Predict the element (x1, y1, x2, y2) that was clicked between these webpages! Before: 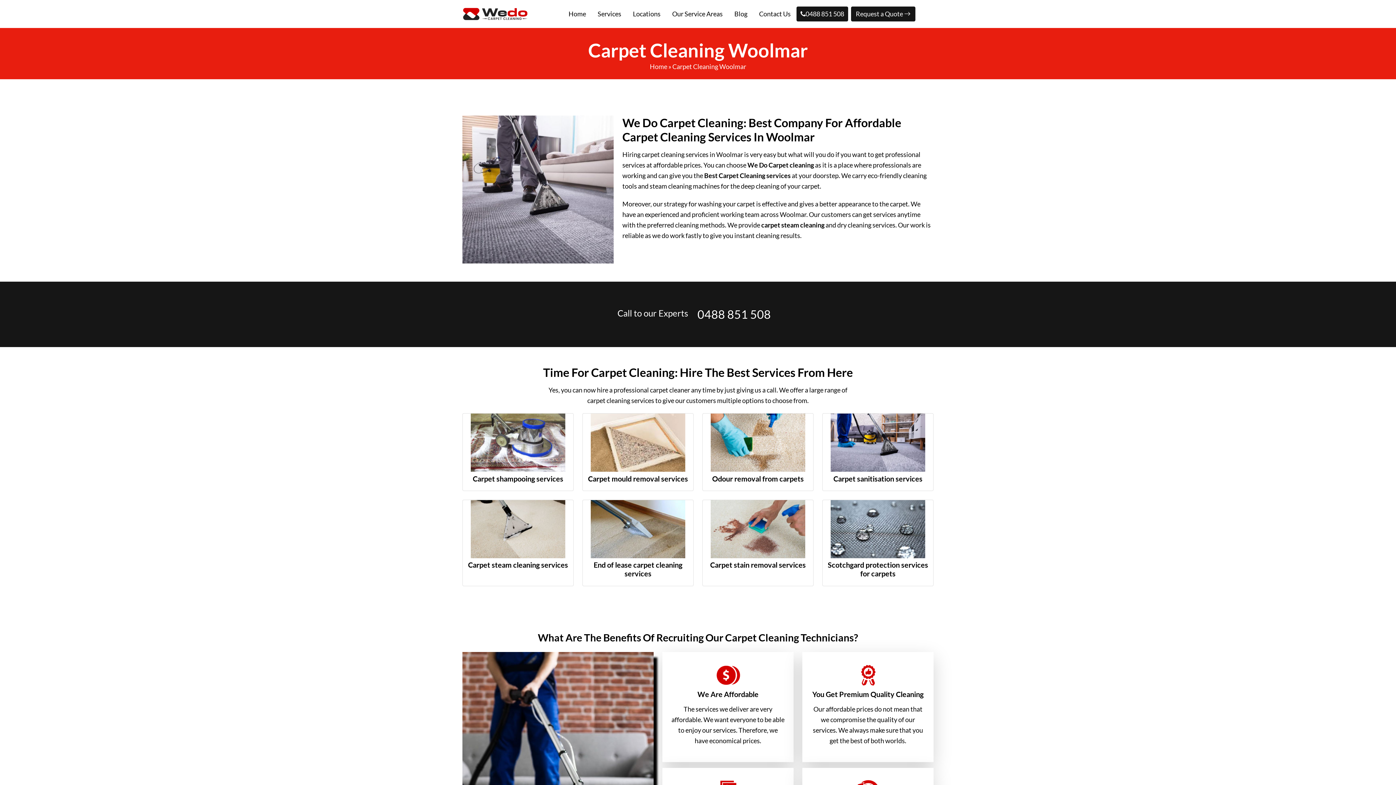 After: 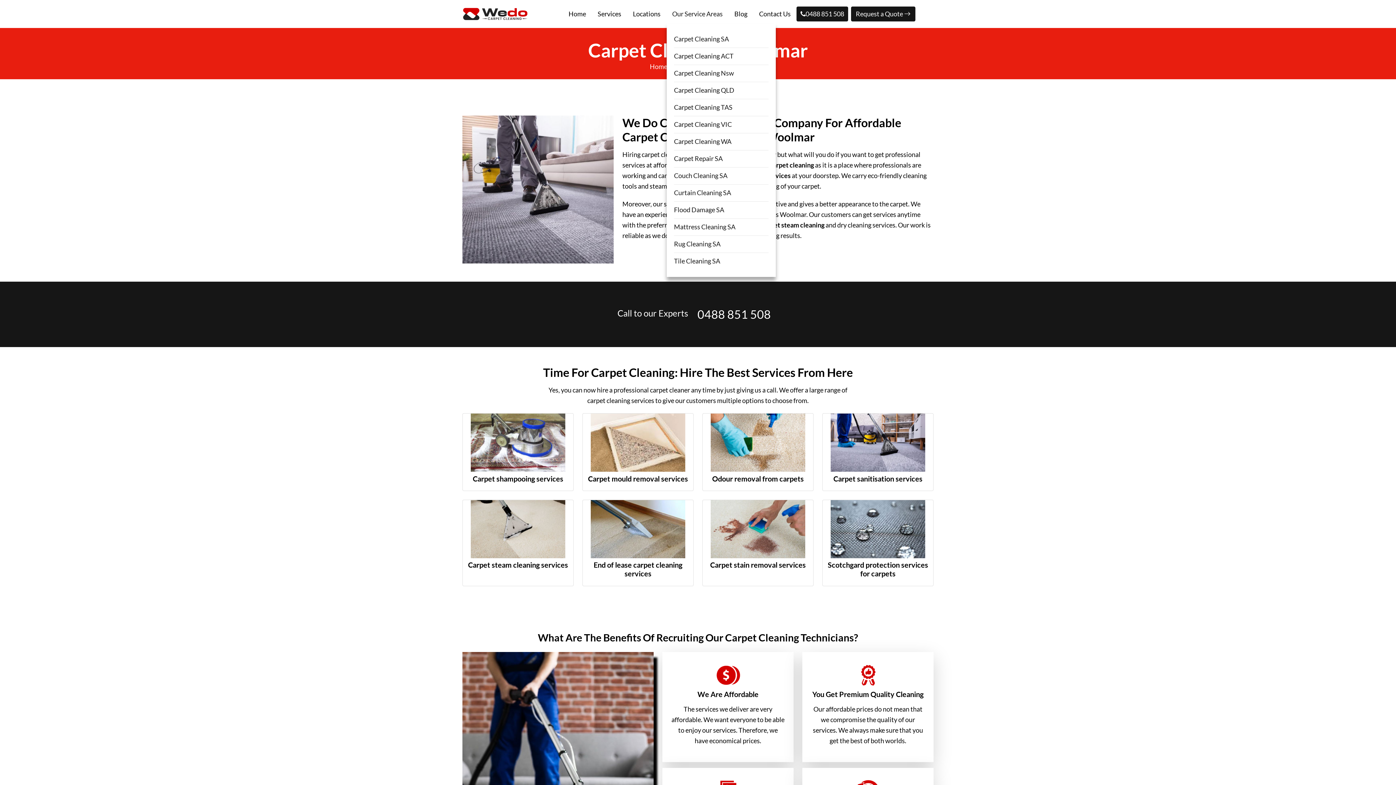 Action: bbox: (666, 3, 728, 24) label: Our Service Areas